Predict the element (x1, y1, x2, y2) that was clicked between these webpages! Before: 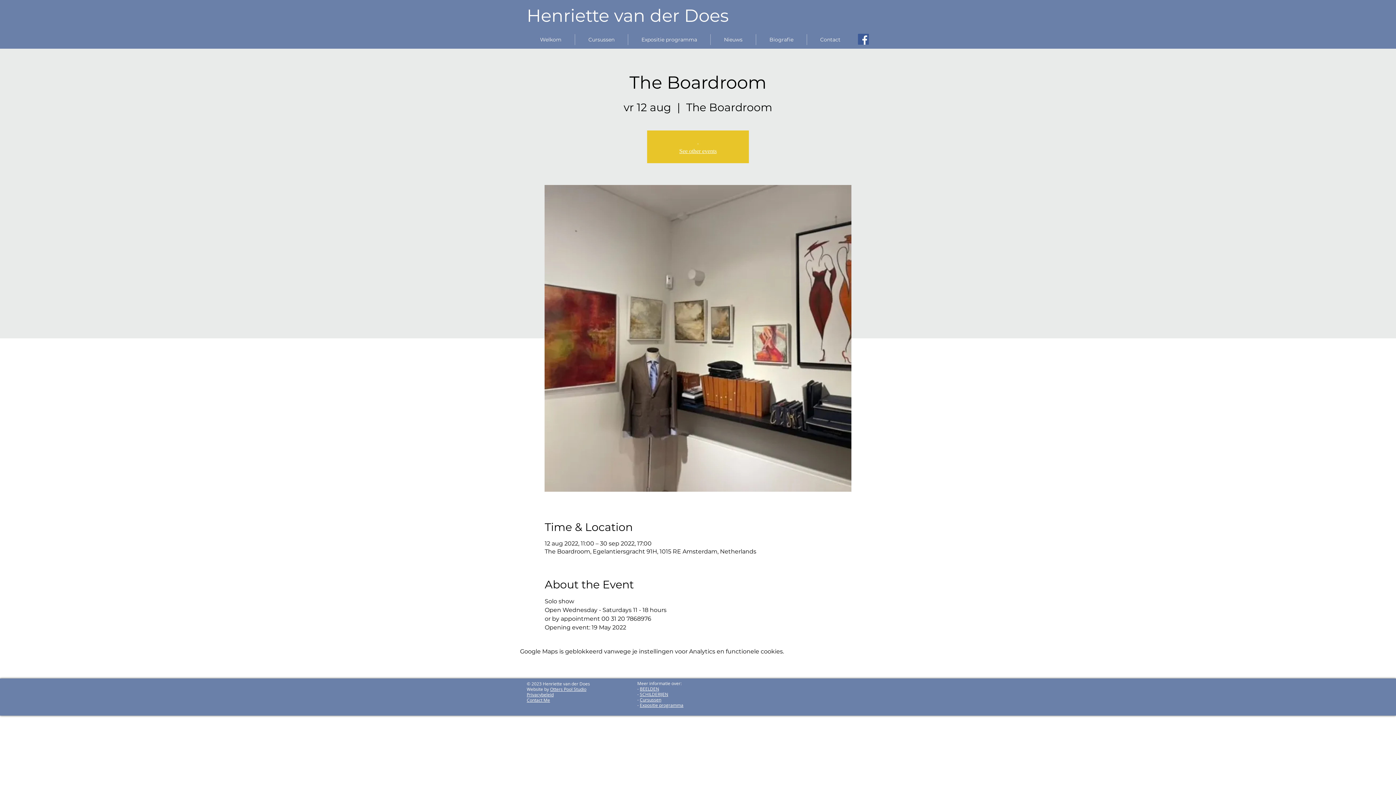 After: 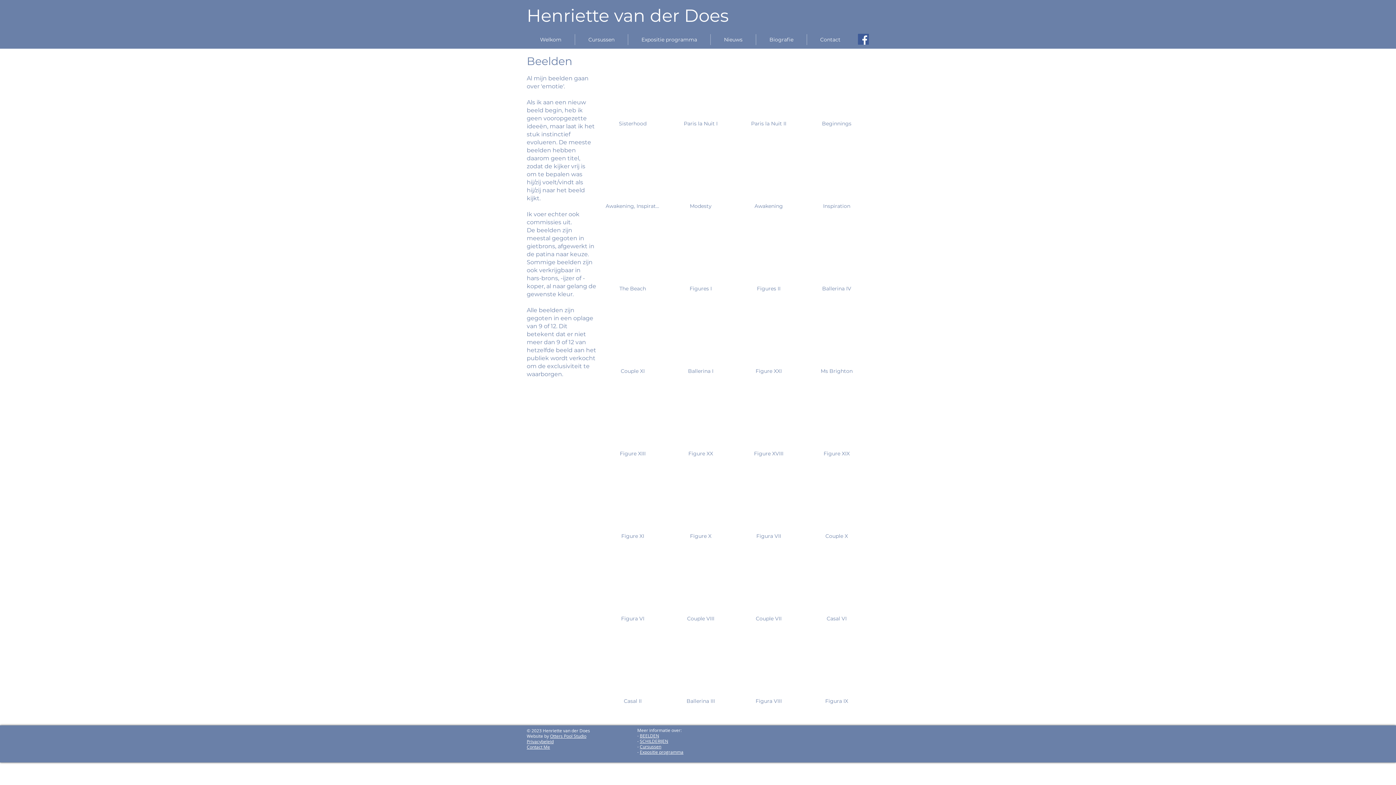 Action: bbox: (640, 686, 659, 692) label: BEELDEN